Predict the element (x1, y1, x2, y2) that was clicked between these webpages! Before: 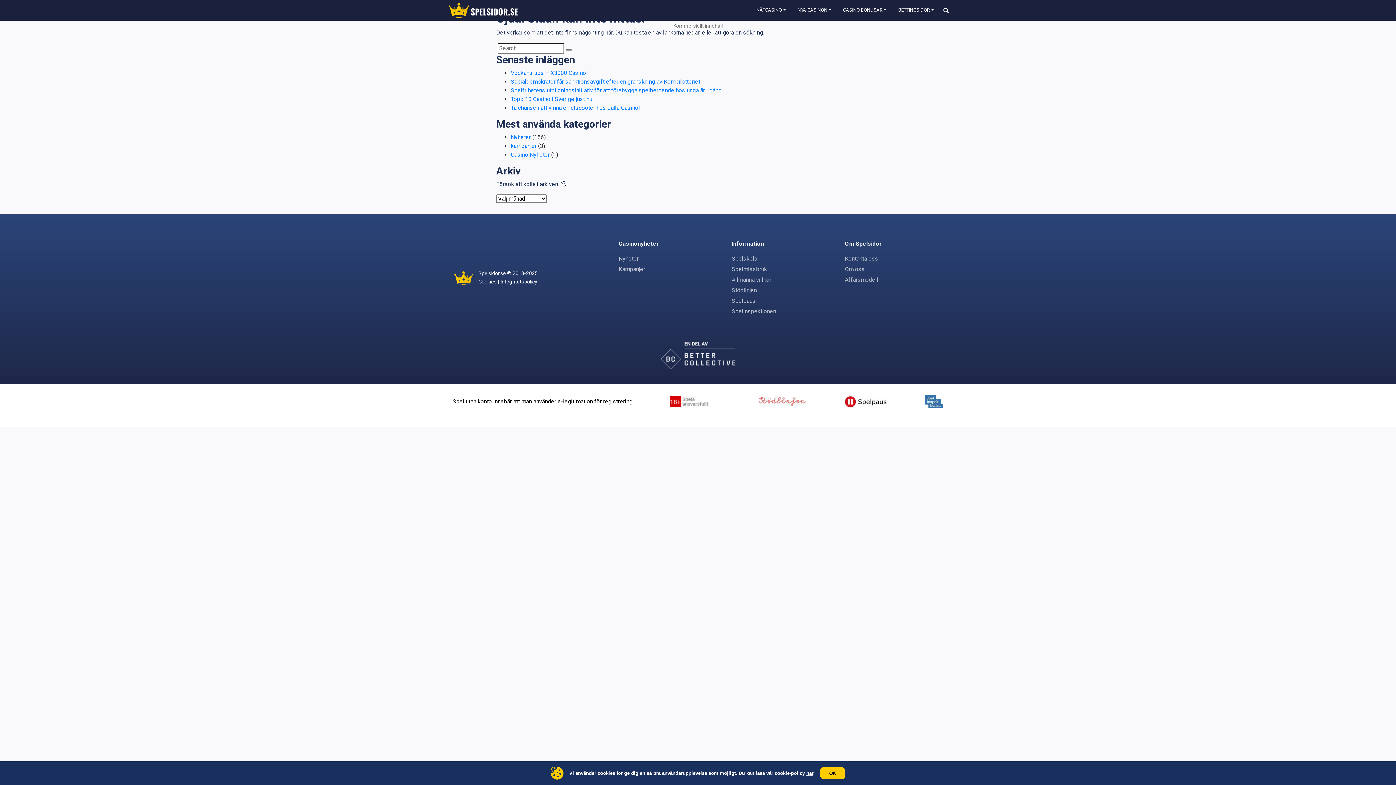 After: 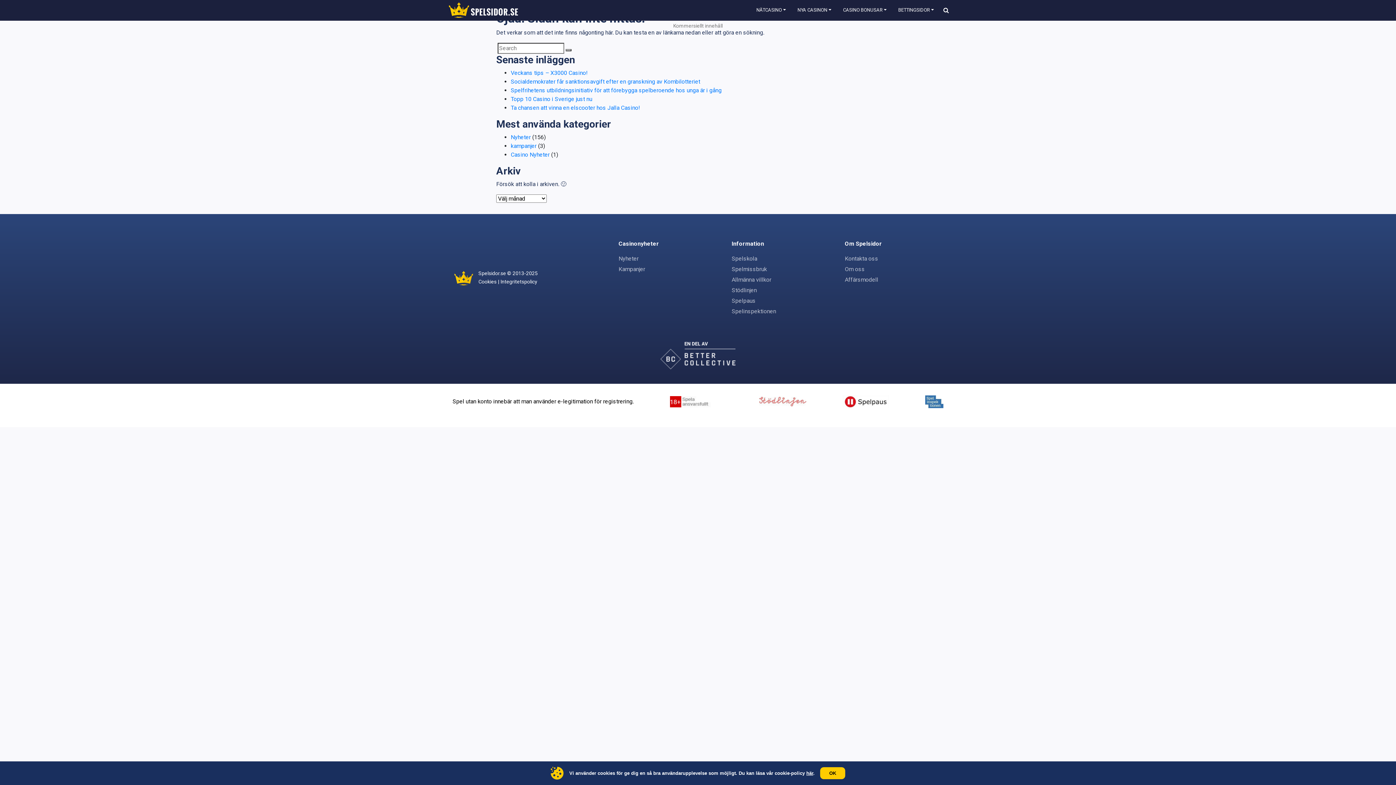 Action: label: här bbox: (806, 770, 813, 776)